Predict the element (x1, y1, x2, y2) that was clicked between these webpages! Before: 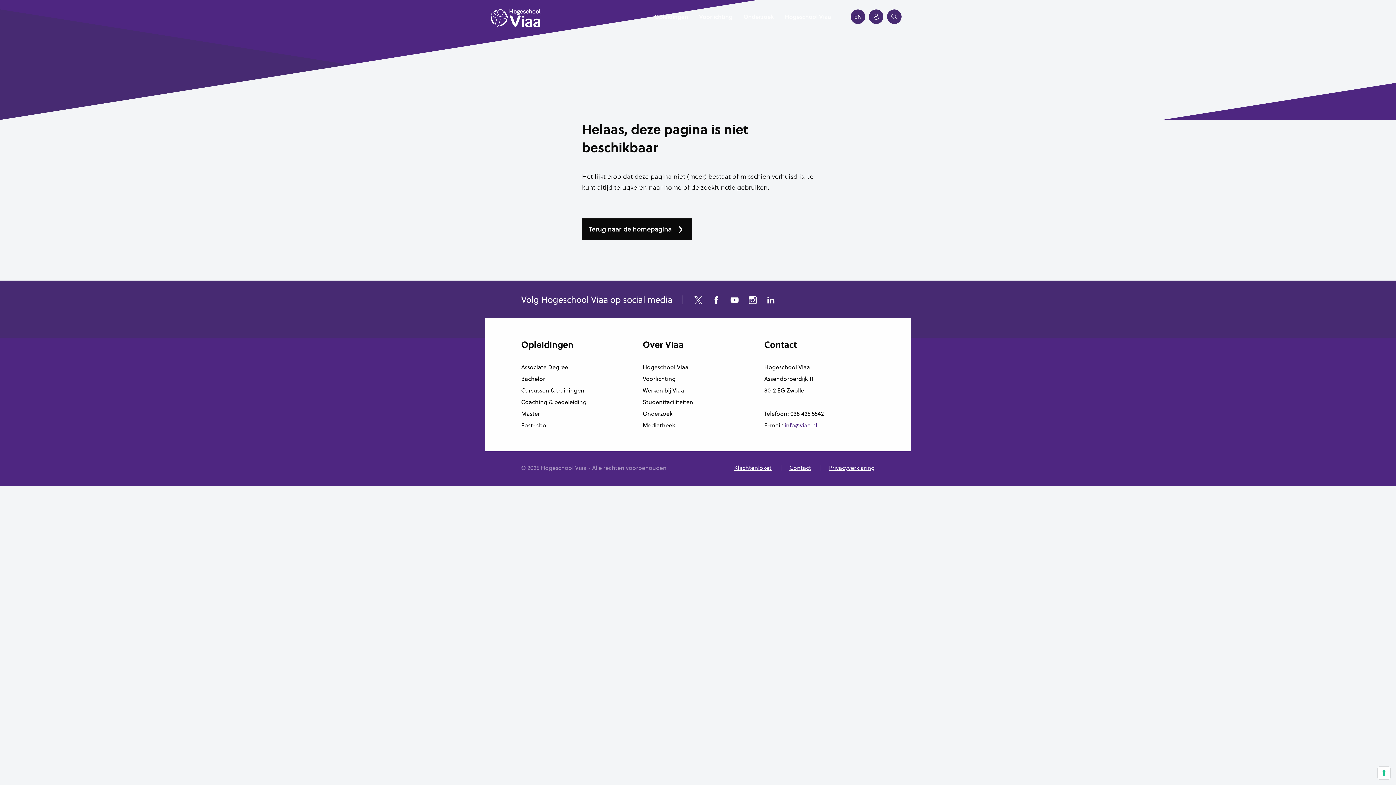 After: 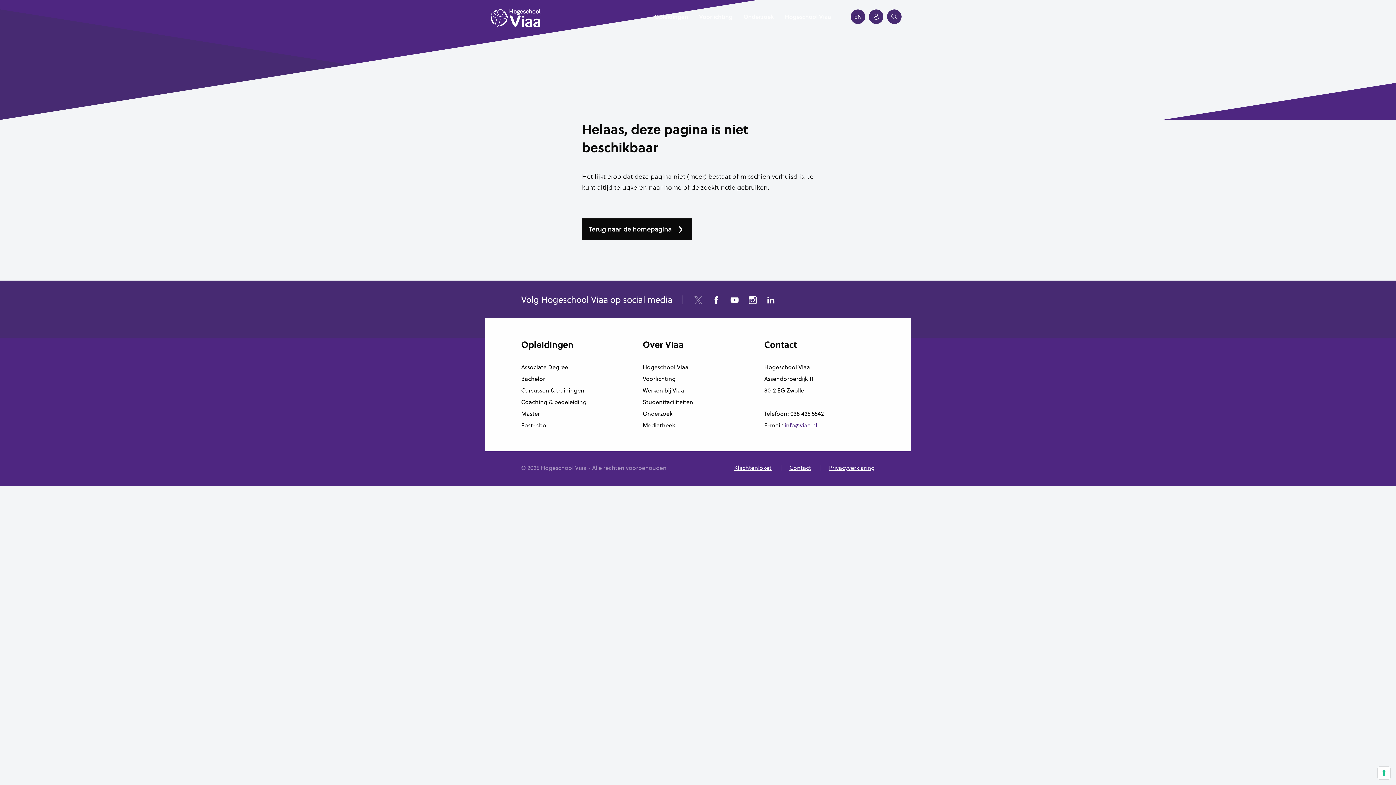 Action: bbox: (694, 294, 702, 308)